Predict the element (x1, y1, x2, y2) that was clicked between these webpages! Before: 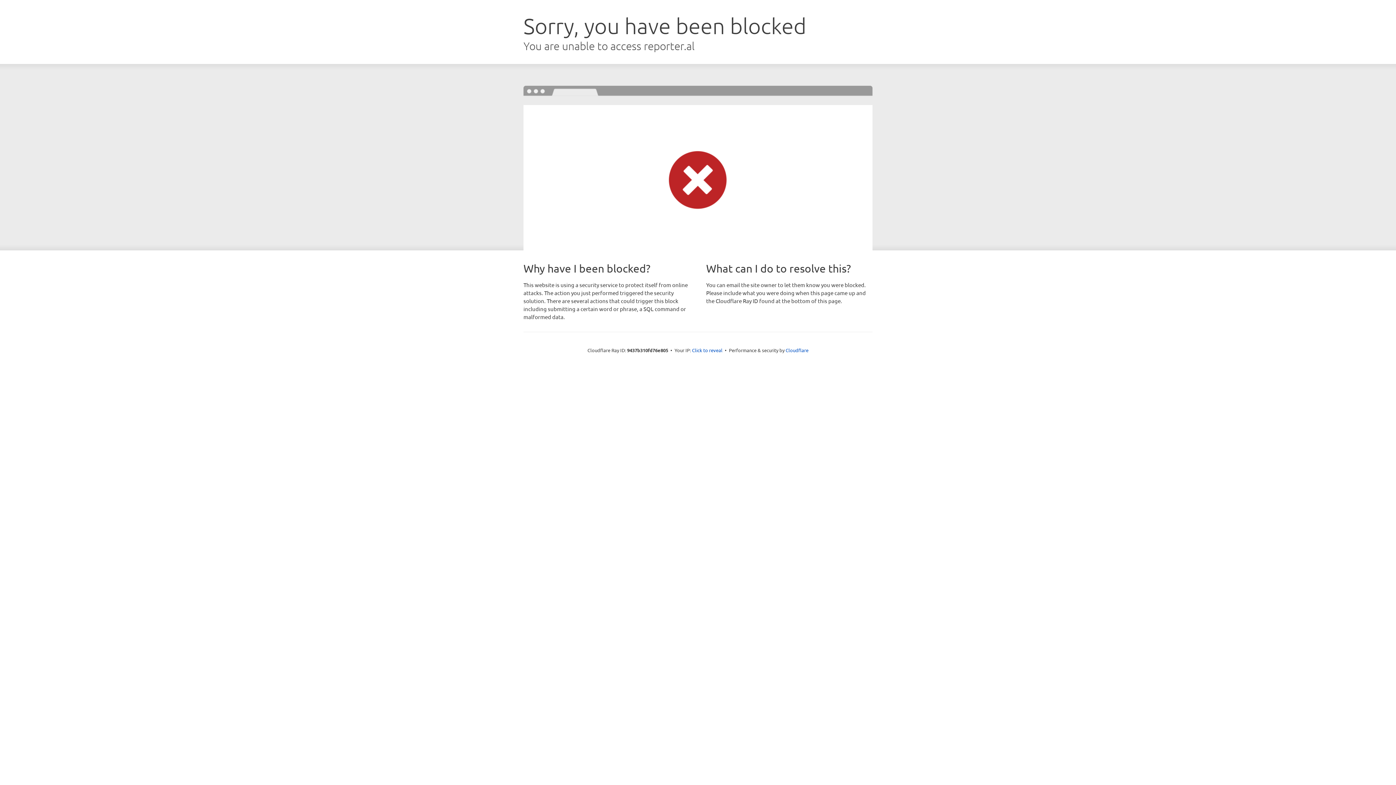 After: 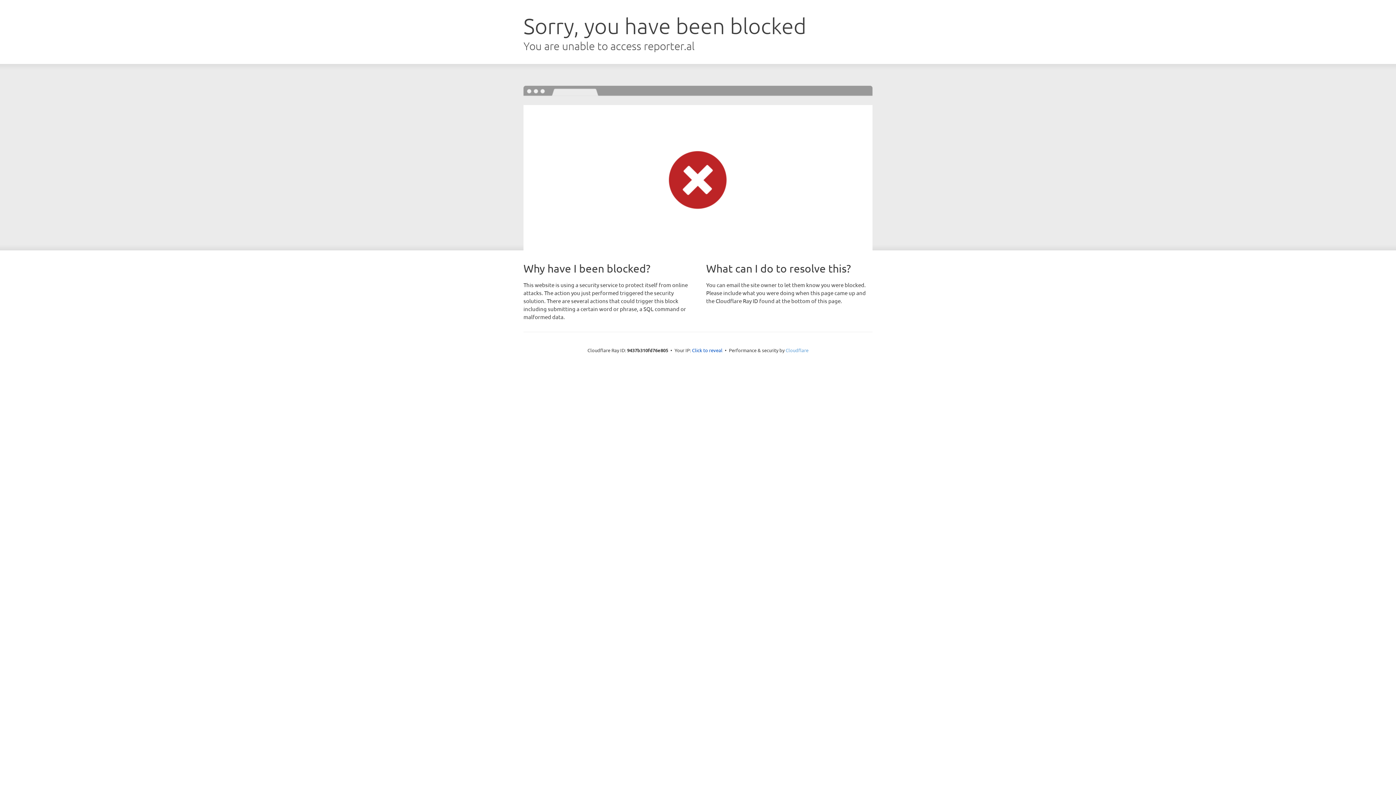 Action: label: Cloudflare bbox: (785, 347, 808, 353)